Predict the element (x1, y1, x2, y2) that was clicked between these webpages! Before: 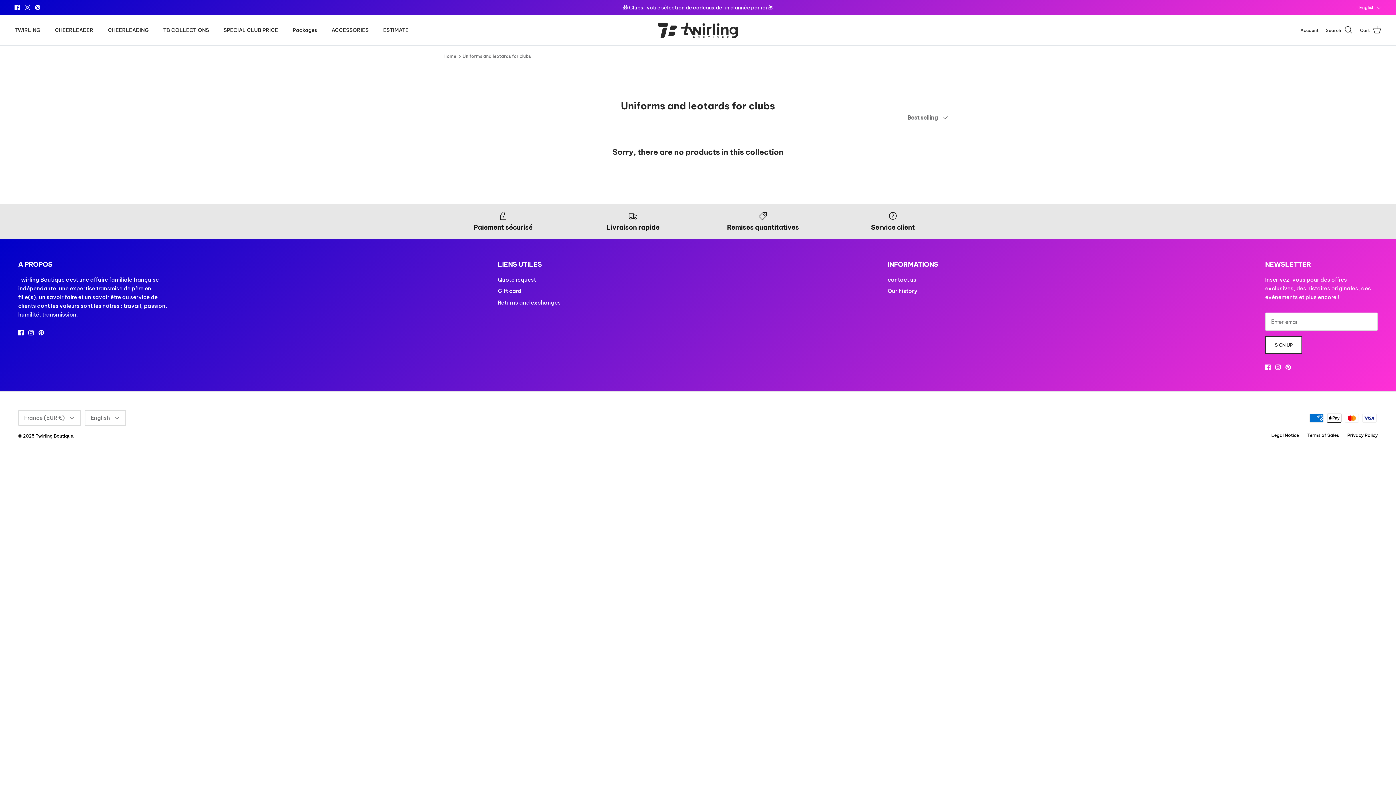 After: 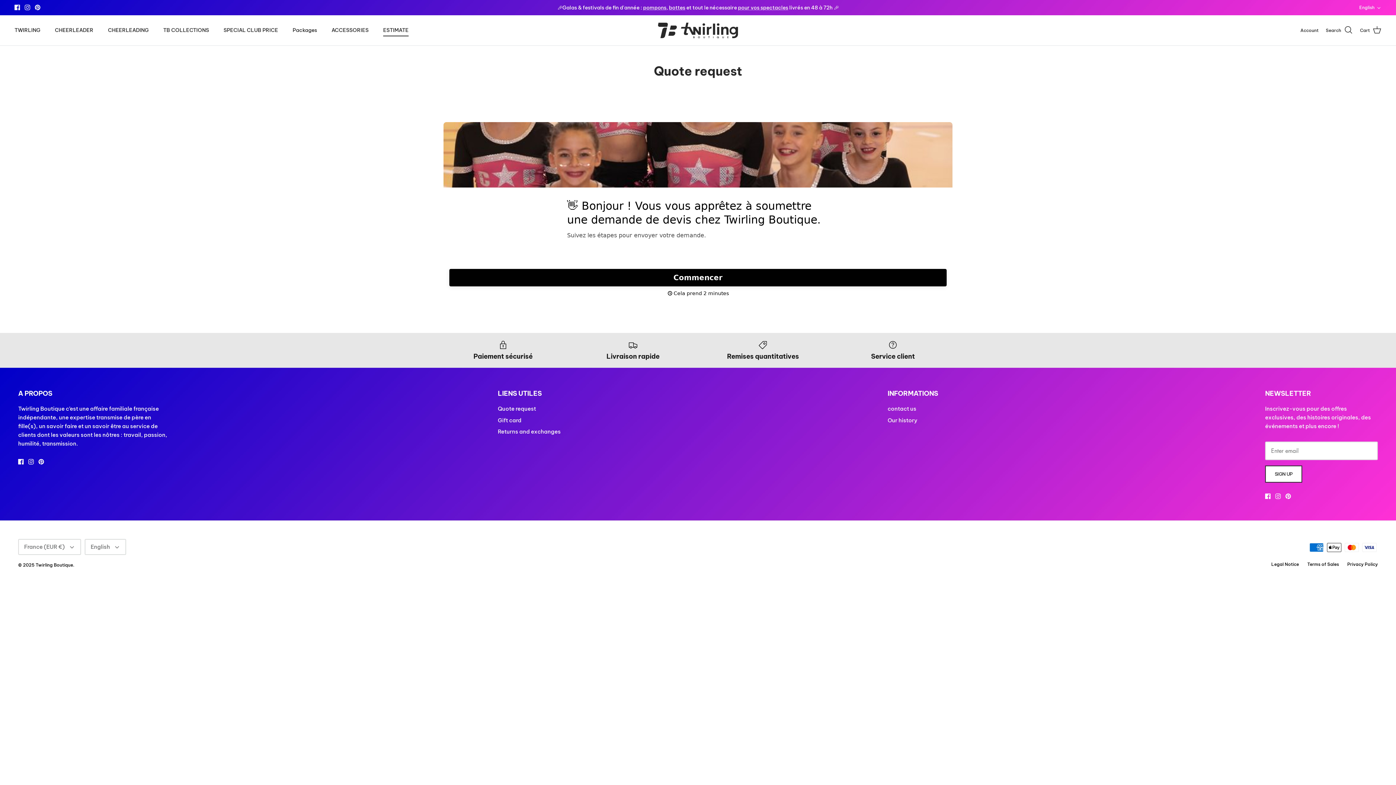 Action: label: Quote request bbox: (497, 276, 536, 283)